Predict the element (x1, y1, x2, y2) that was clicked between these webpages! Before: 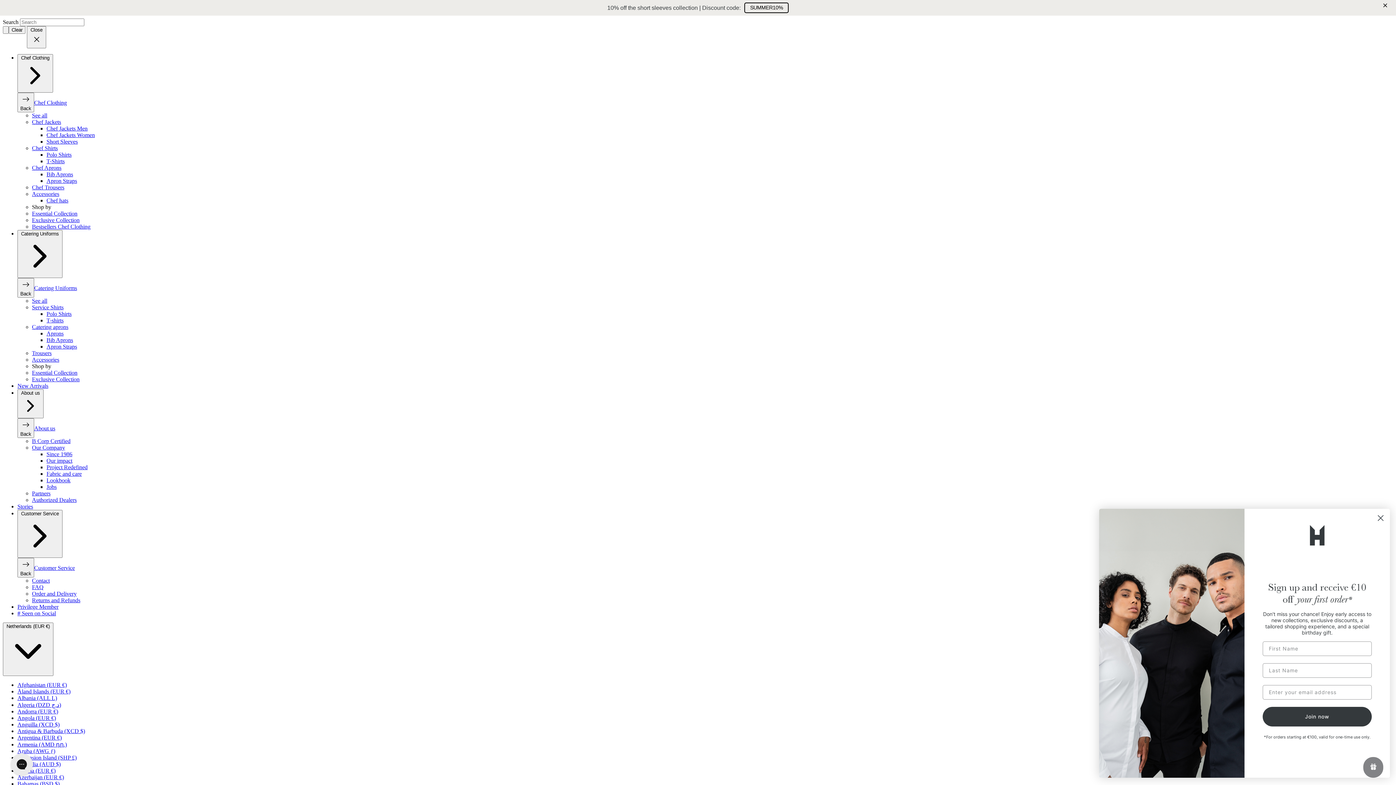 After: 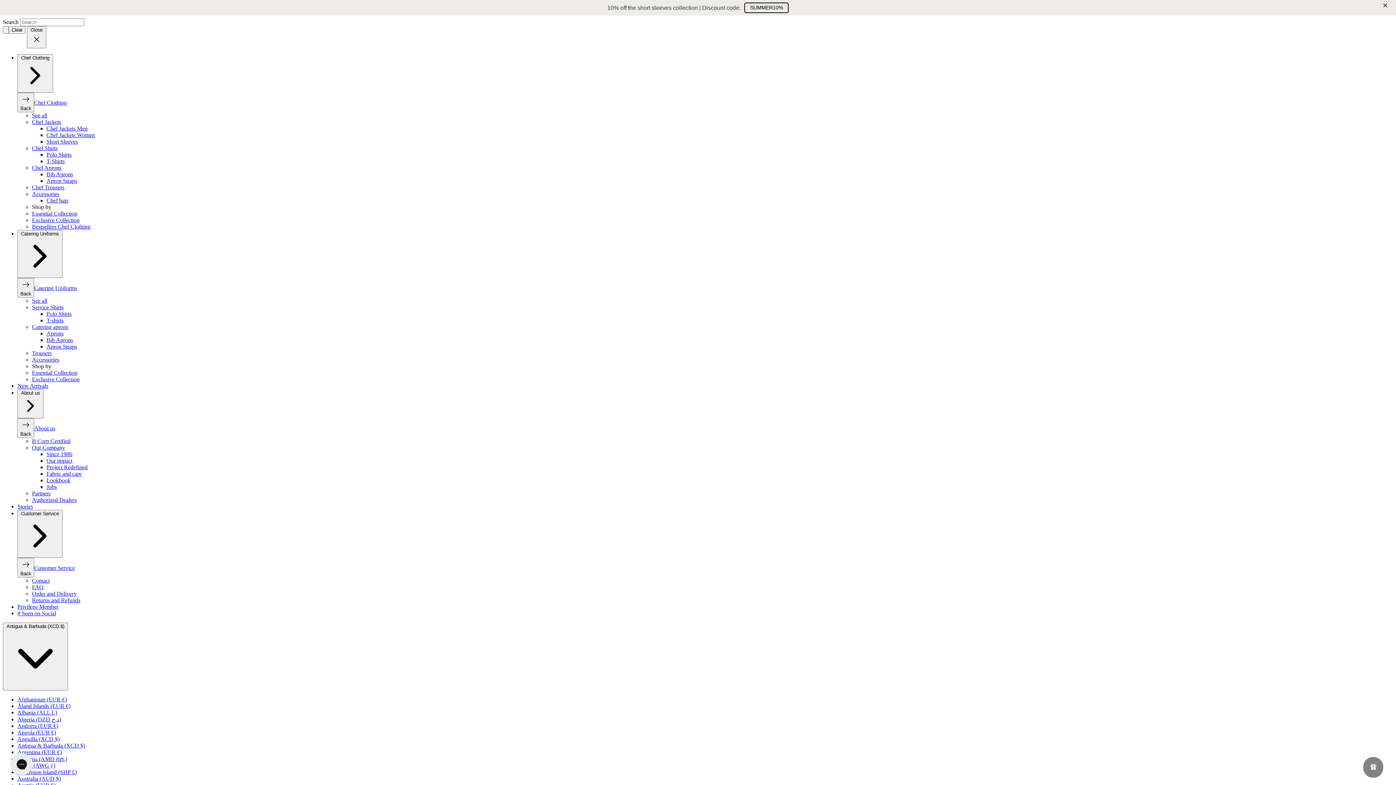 Action: bbox: (17, 728, 85, 734) label: Antigua & Barbuda (XCD $)